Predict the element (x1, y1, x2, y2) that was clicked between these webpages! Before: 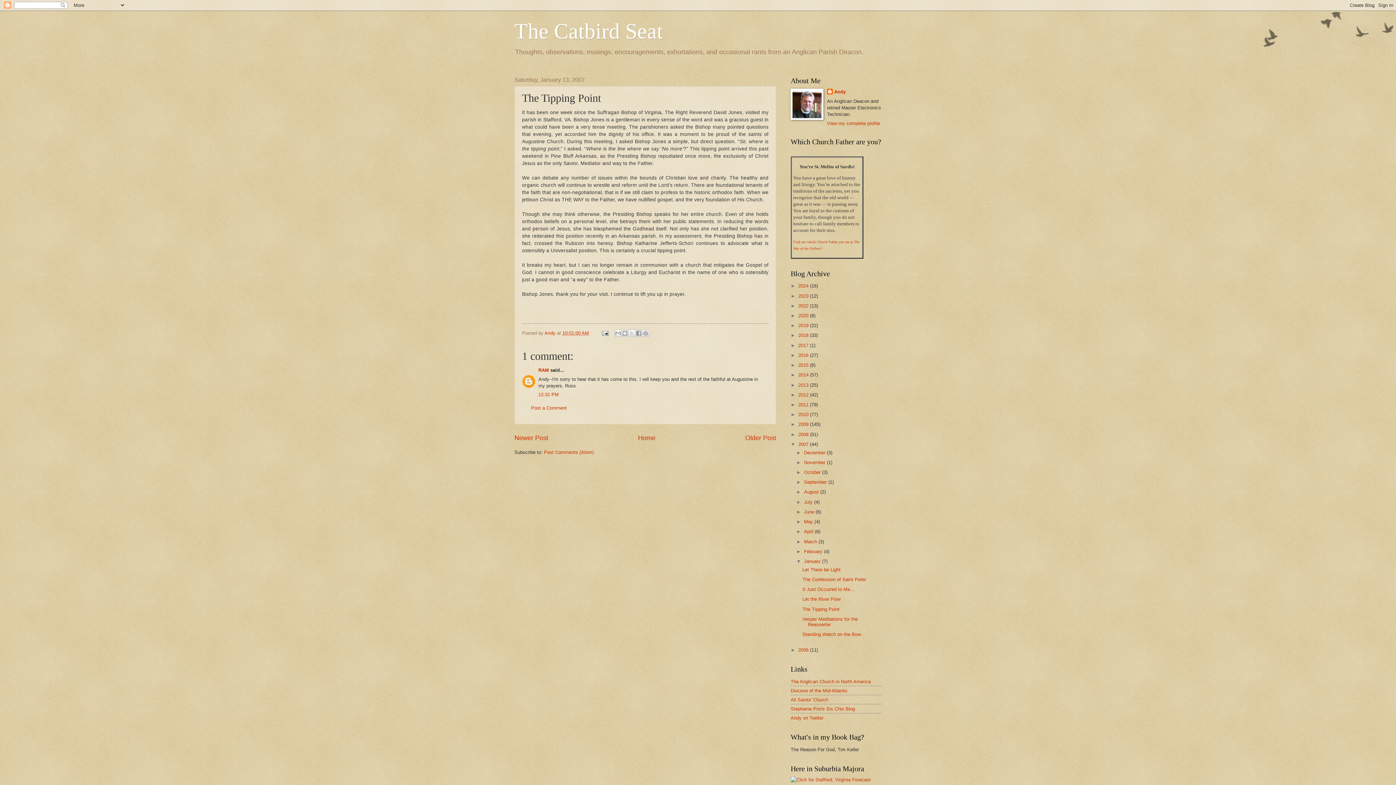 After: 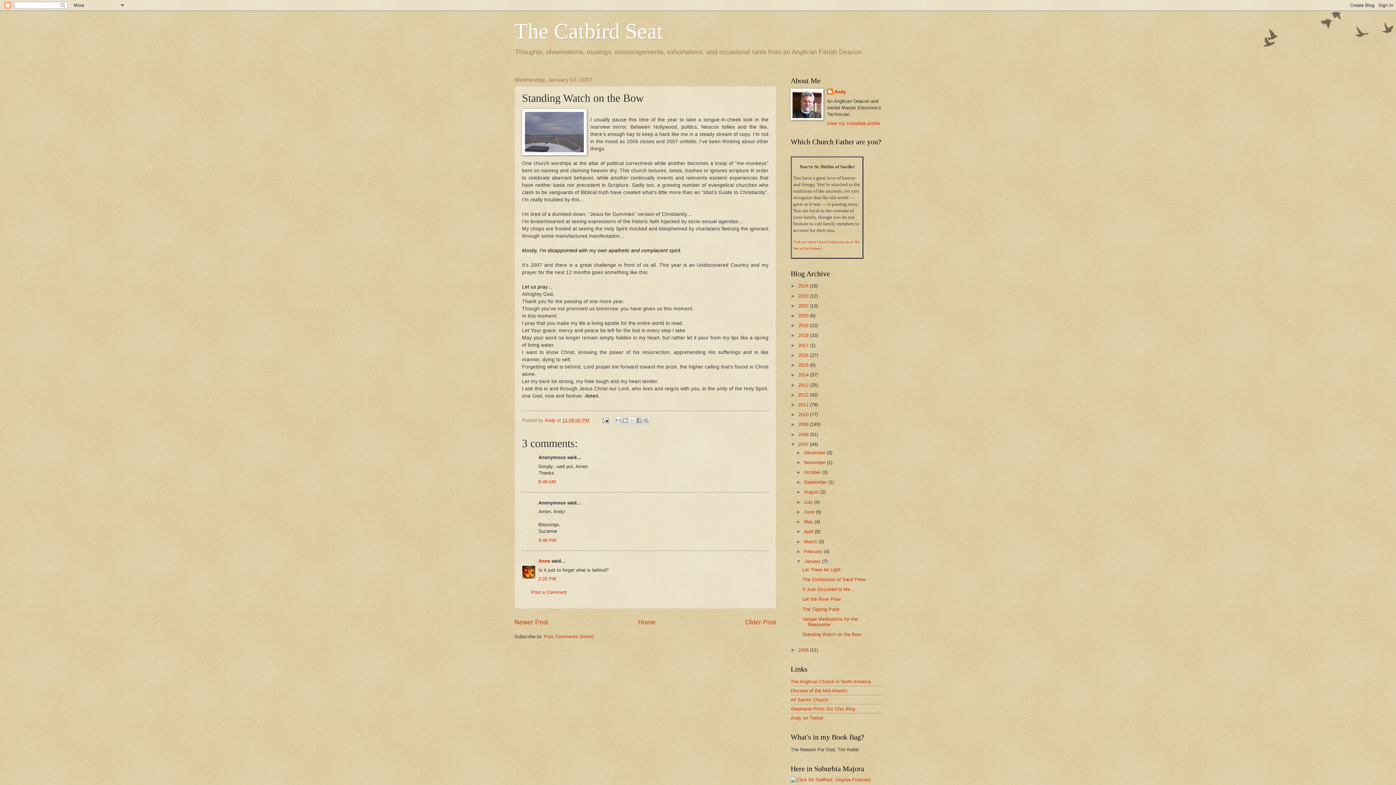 Action: bbox: (802, 632, 861, 637) label: Standing Watch on the Bow